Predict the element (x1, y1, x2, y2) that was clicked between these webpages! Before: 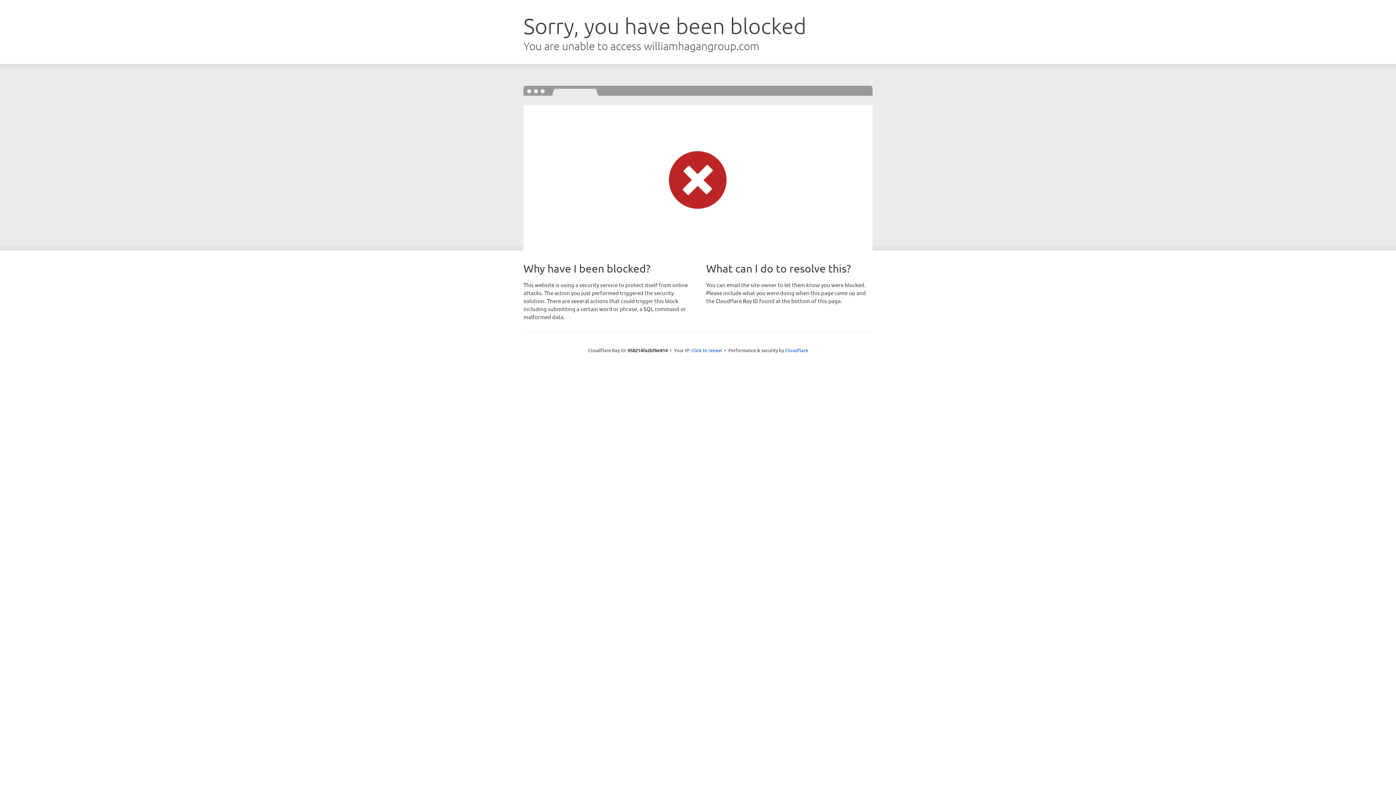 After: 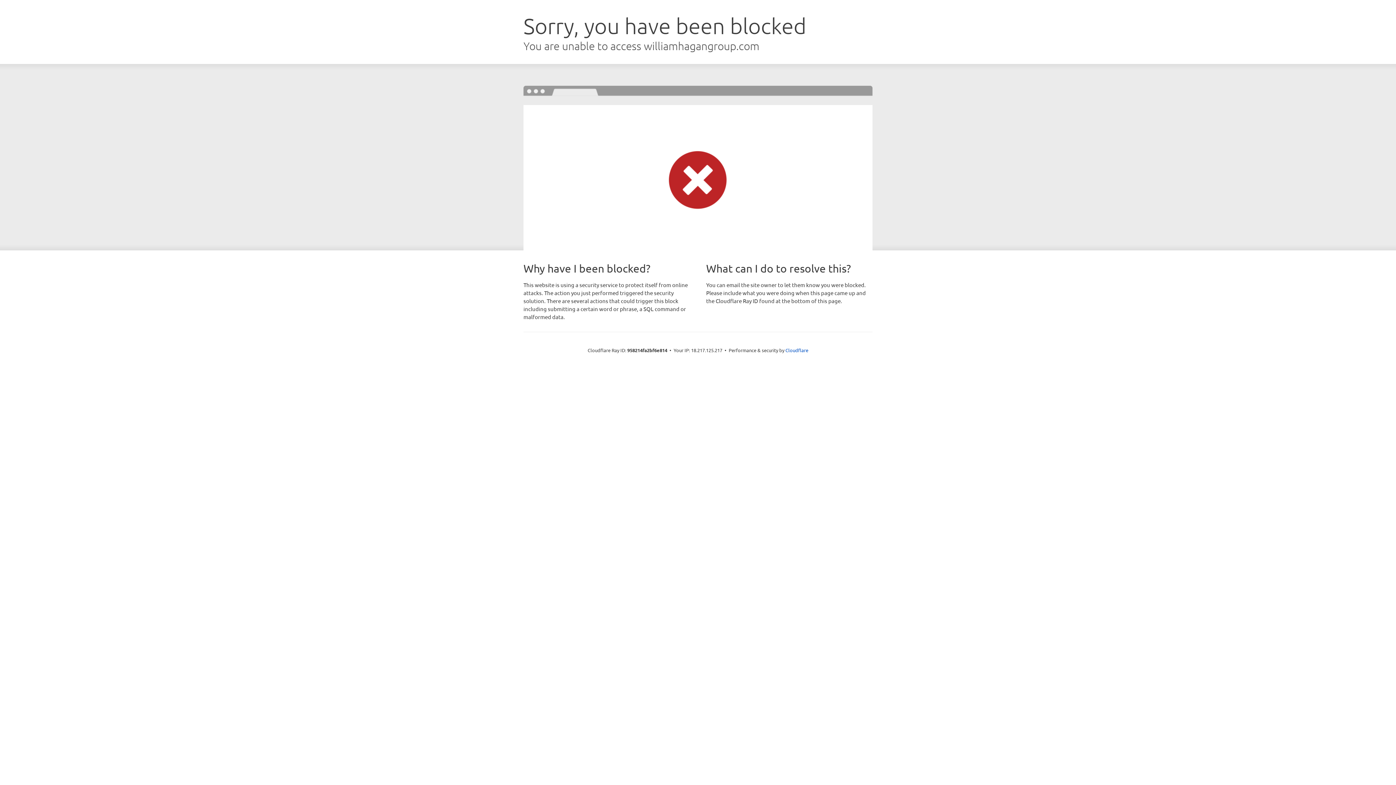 Action: bbox: (691, 346, 722, 353) label: Click to reveal